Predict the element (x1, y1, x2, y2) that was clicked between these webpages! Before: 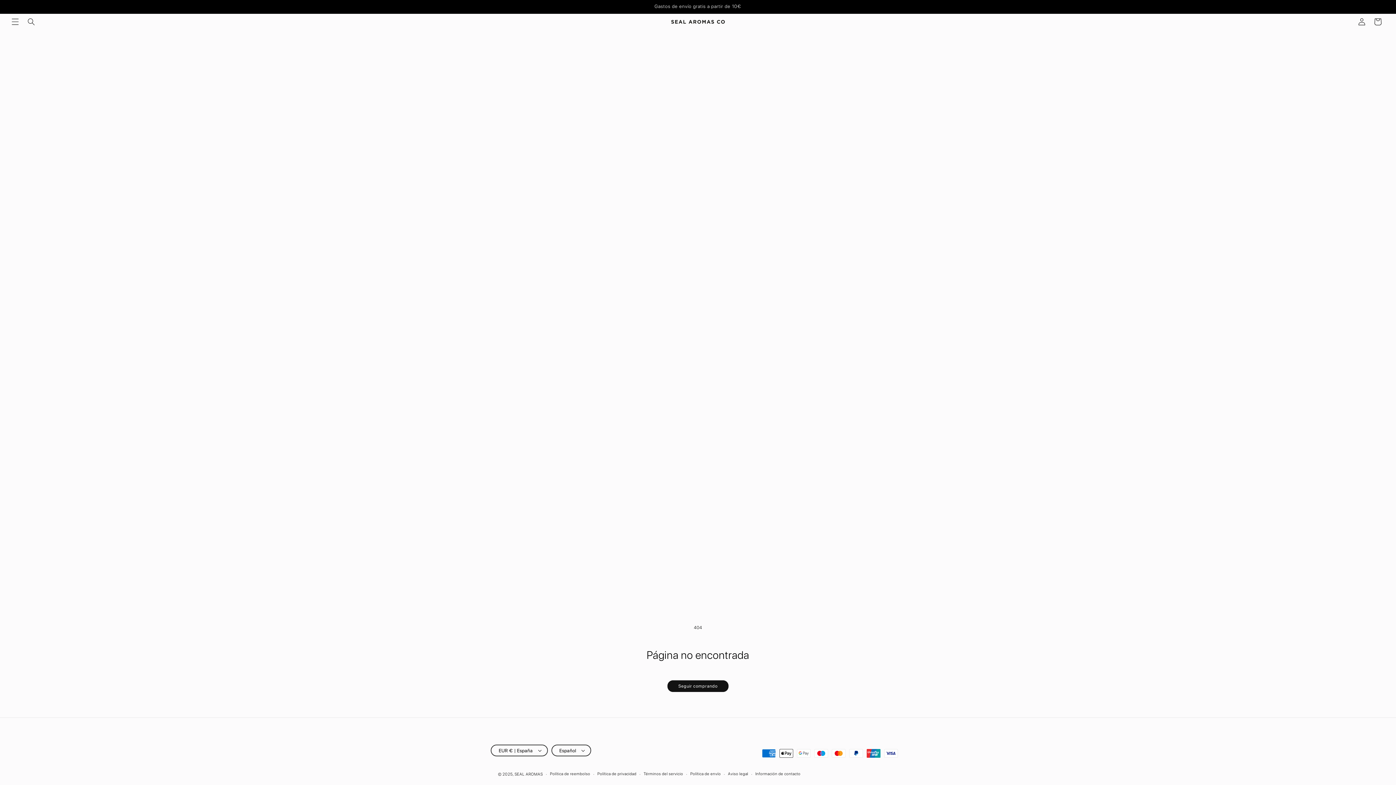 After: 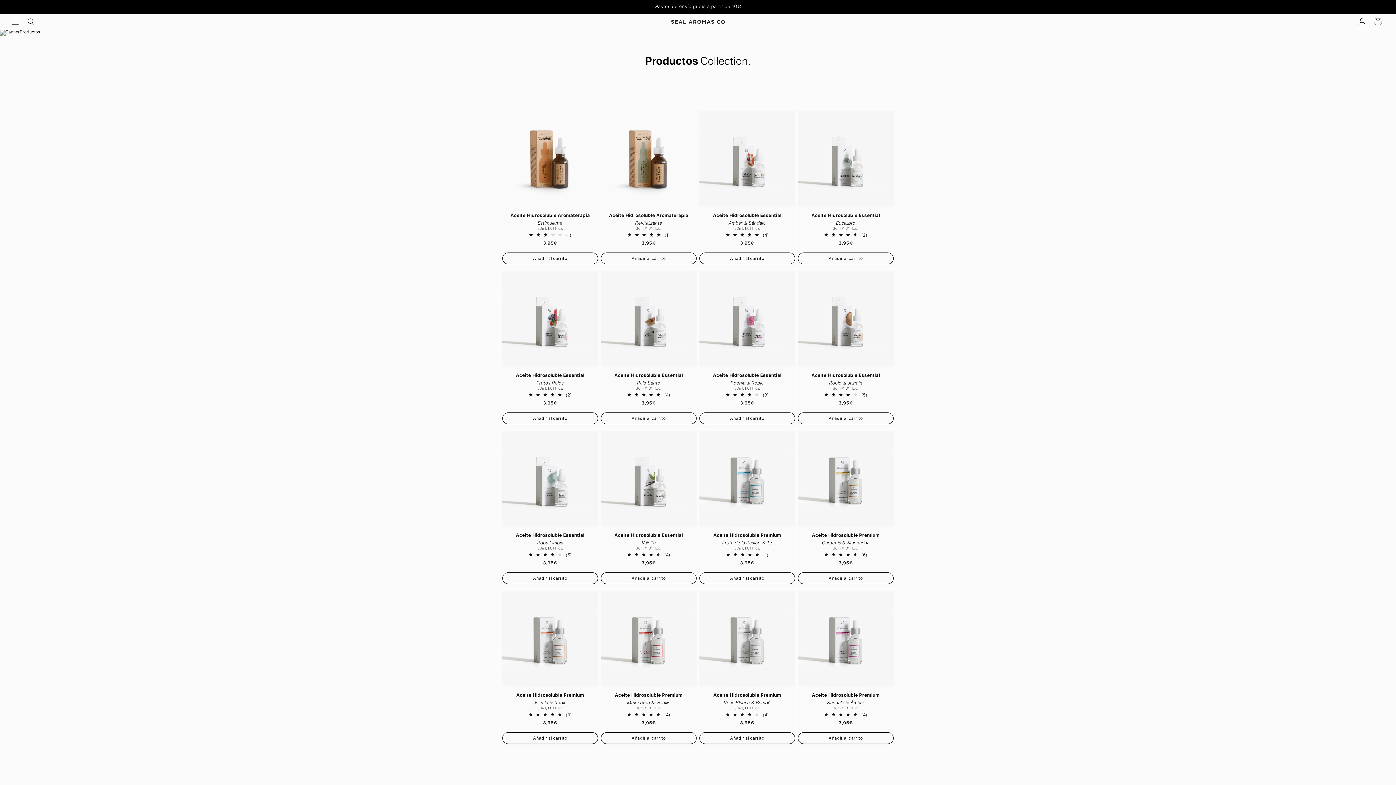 Action: label: Seguir comprando bbox: (667, 680, 728, 692)